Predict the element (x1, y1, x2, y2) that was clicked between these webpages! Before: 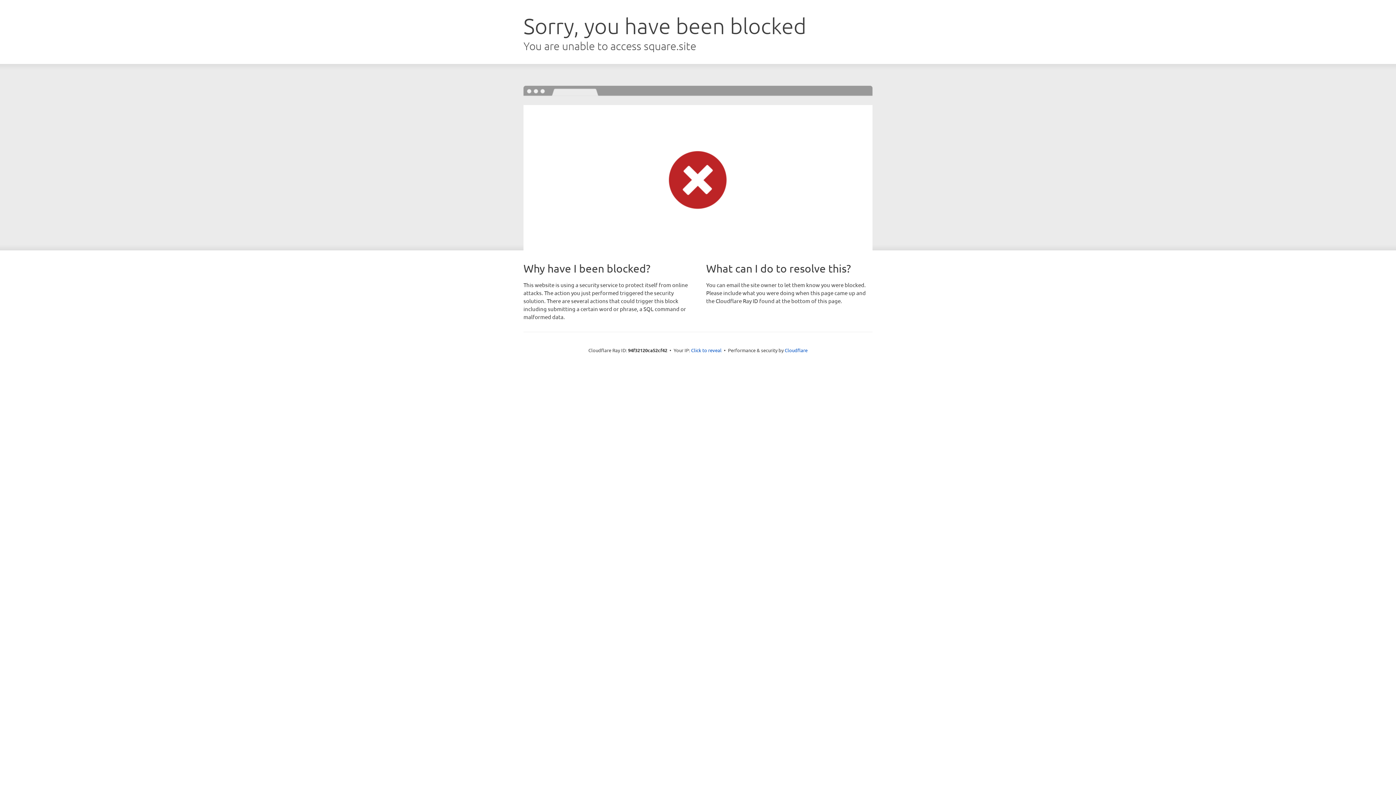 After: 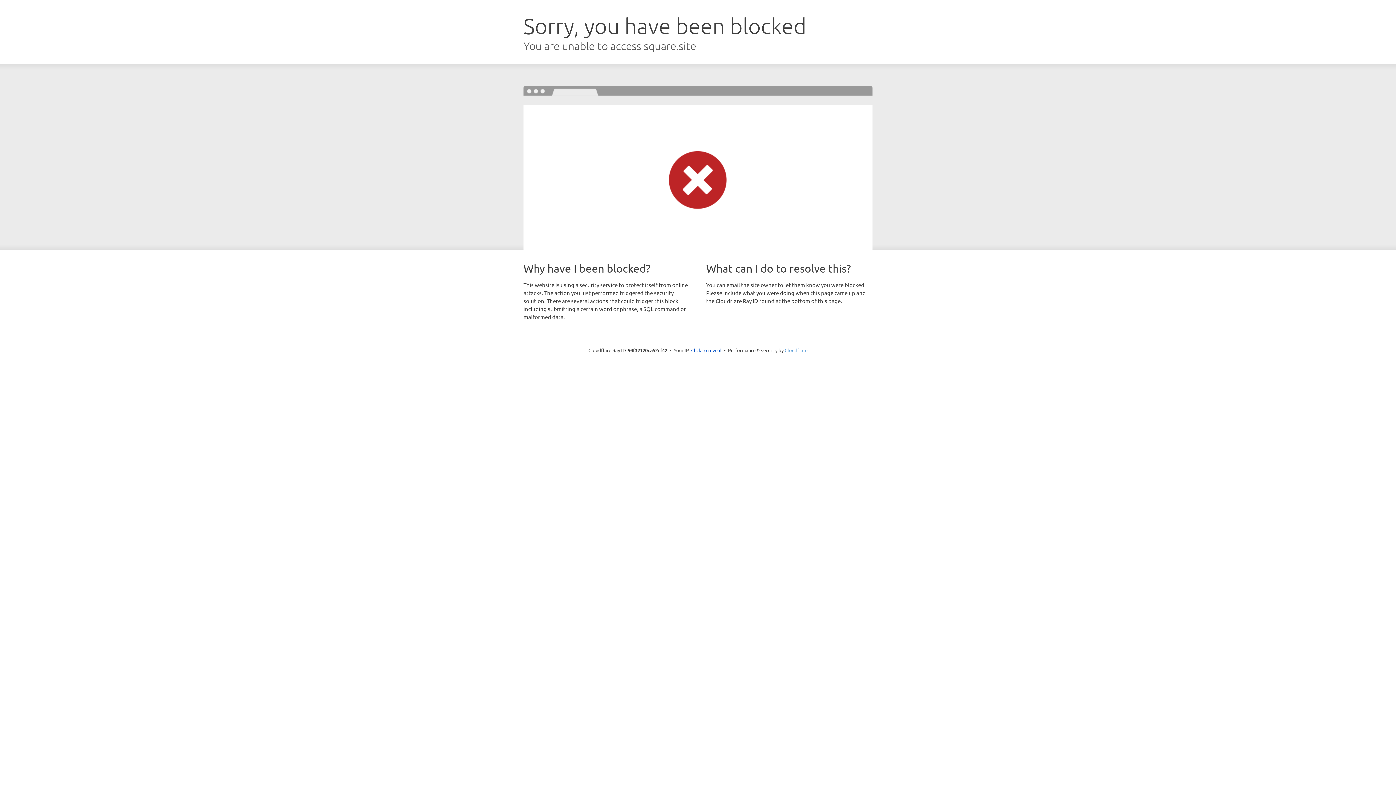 Action: bbox: (784, 347, 807, 353) label: Cloudflare